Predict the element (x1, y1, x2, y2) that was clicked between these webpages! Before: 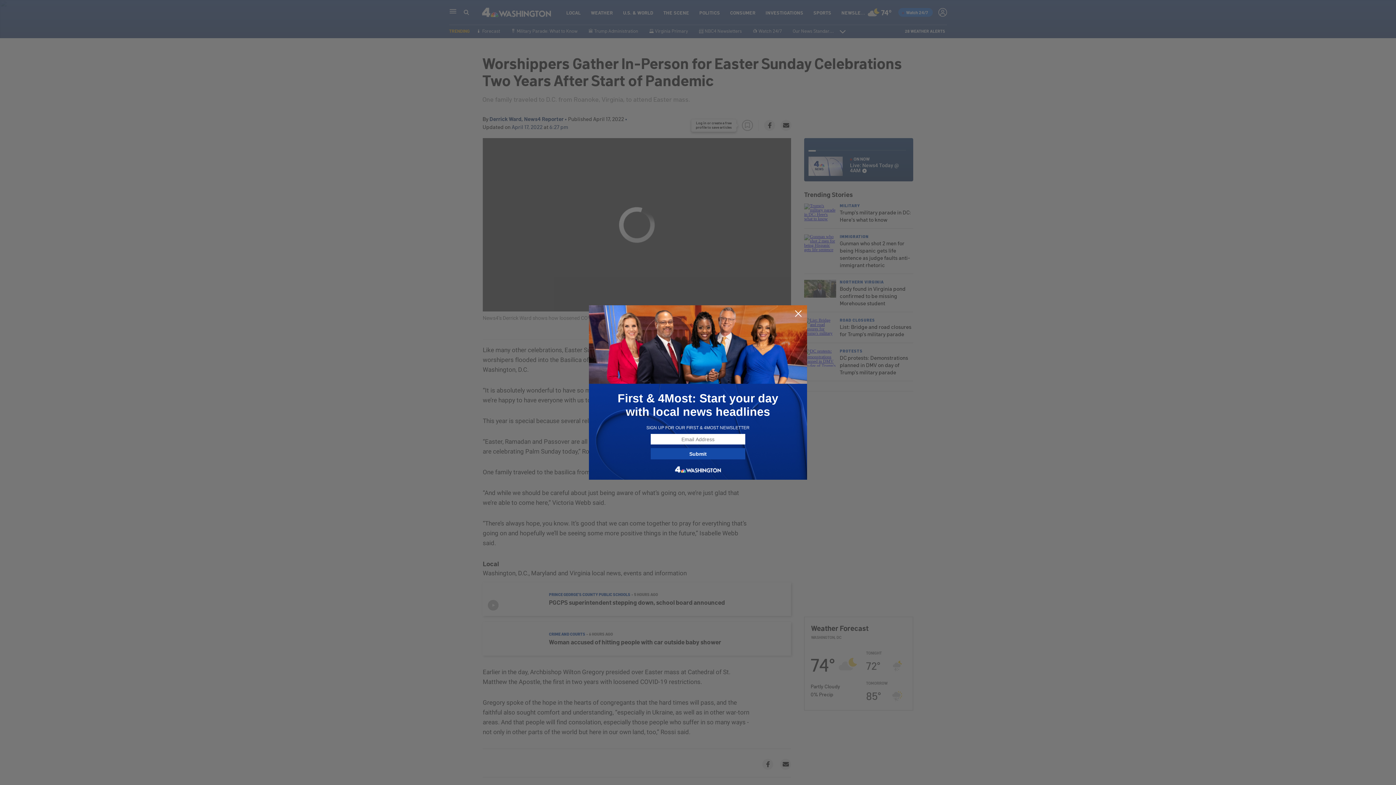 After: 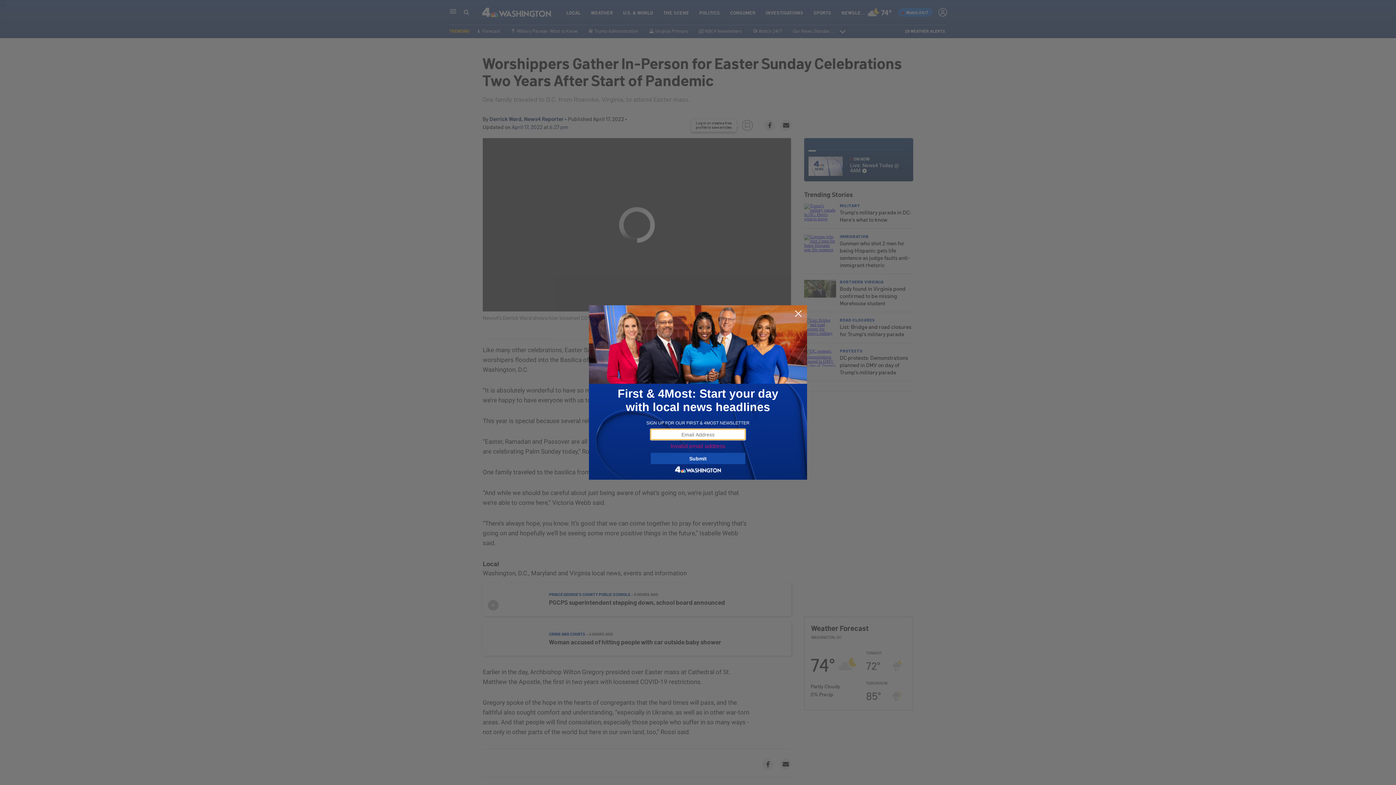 Action: bbox: (650, 448, 745, 459) label: Submit